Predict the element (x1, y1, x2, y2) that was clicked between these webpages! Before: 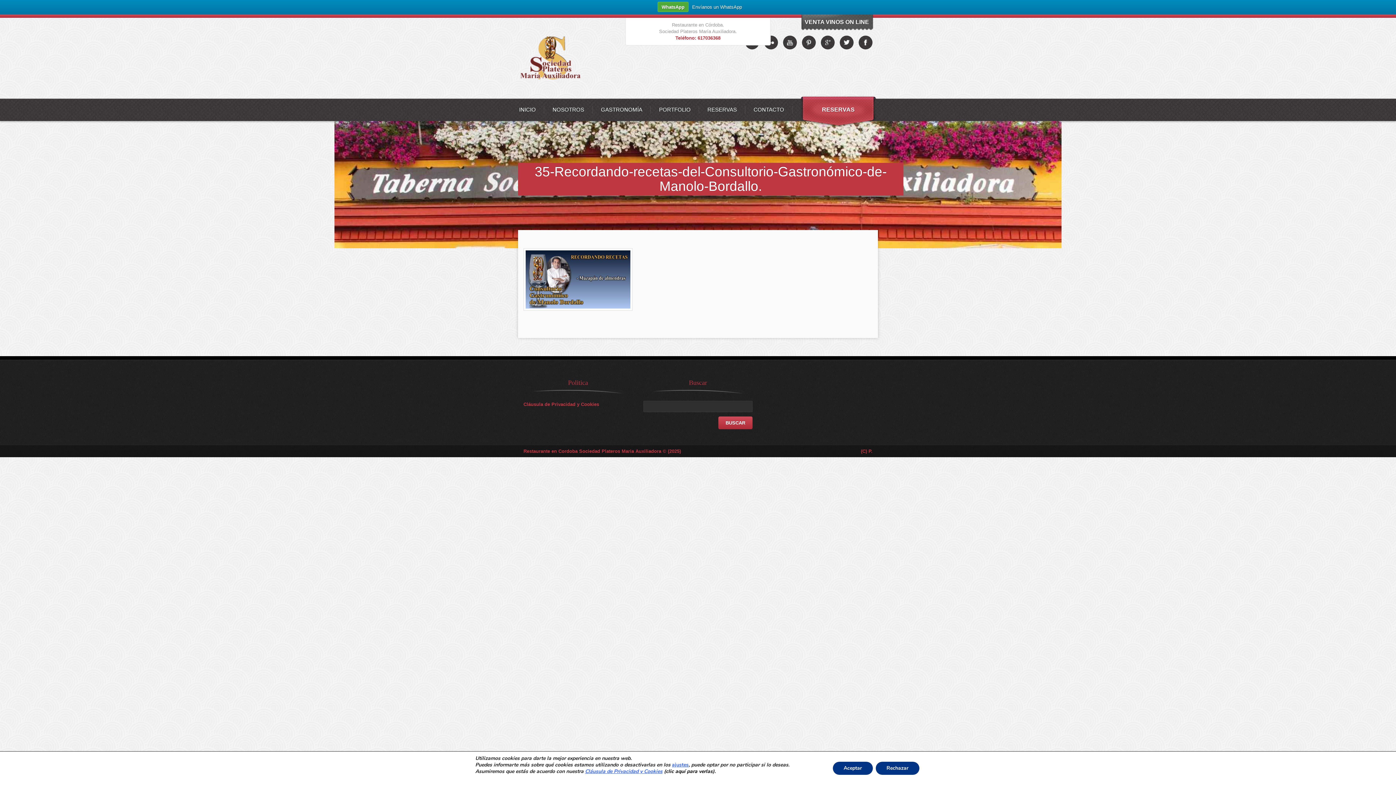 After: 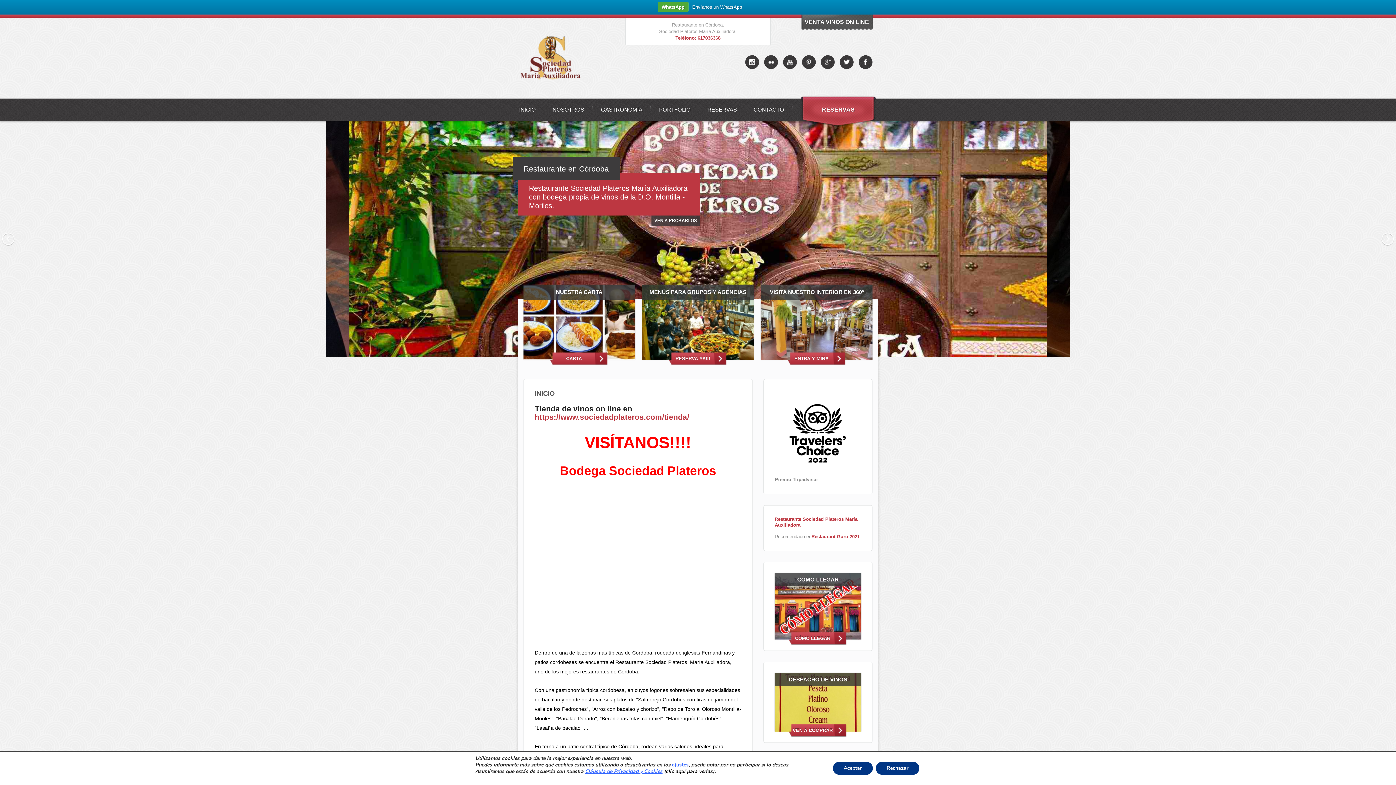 Action: label: INICIO bbox: (510, 98, 544, 121)